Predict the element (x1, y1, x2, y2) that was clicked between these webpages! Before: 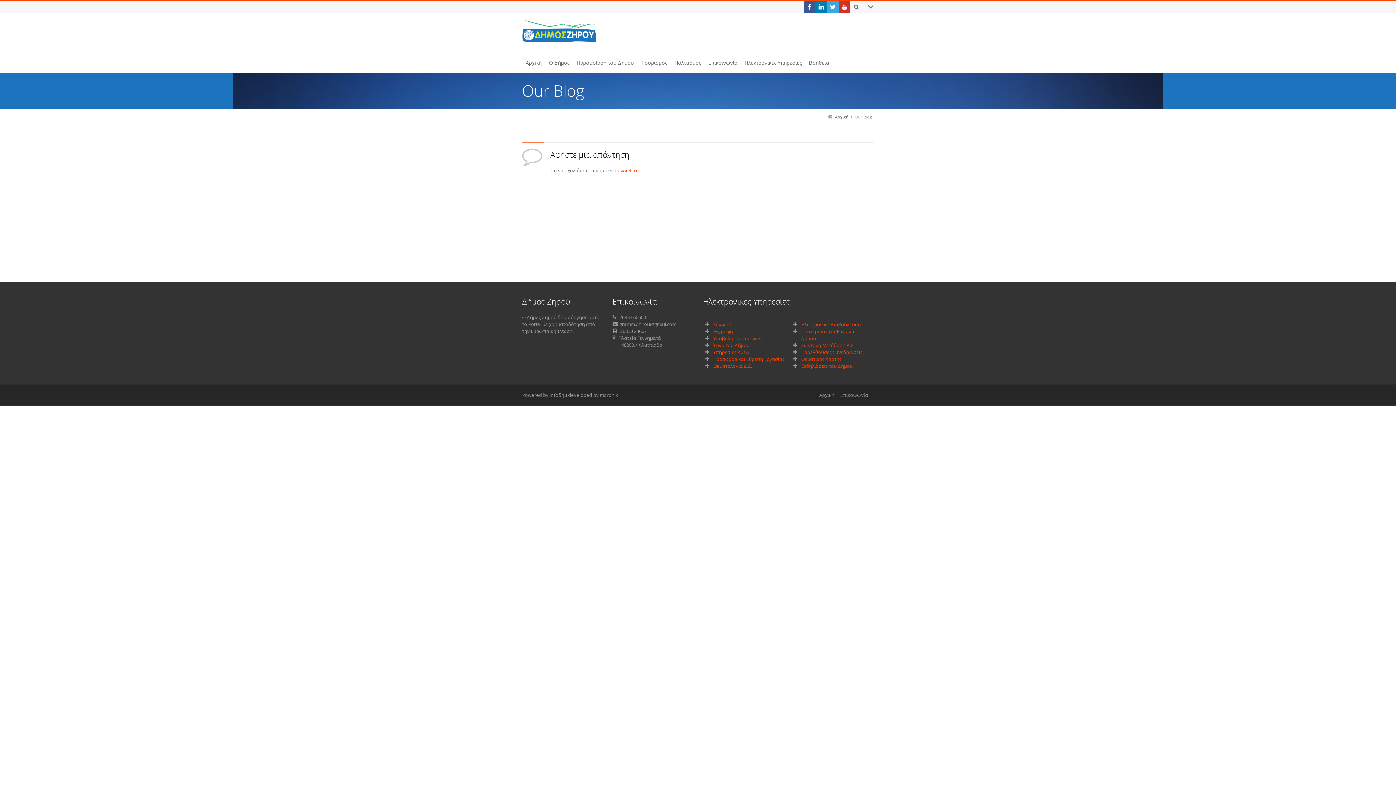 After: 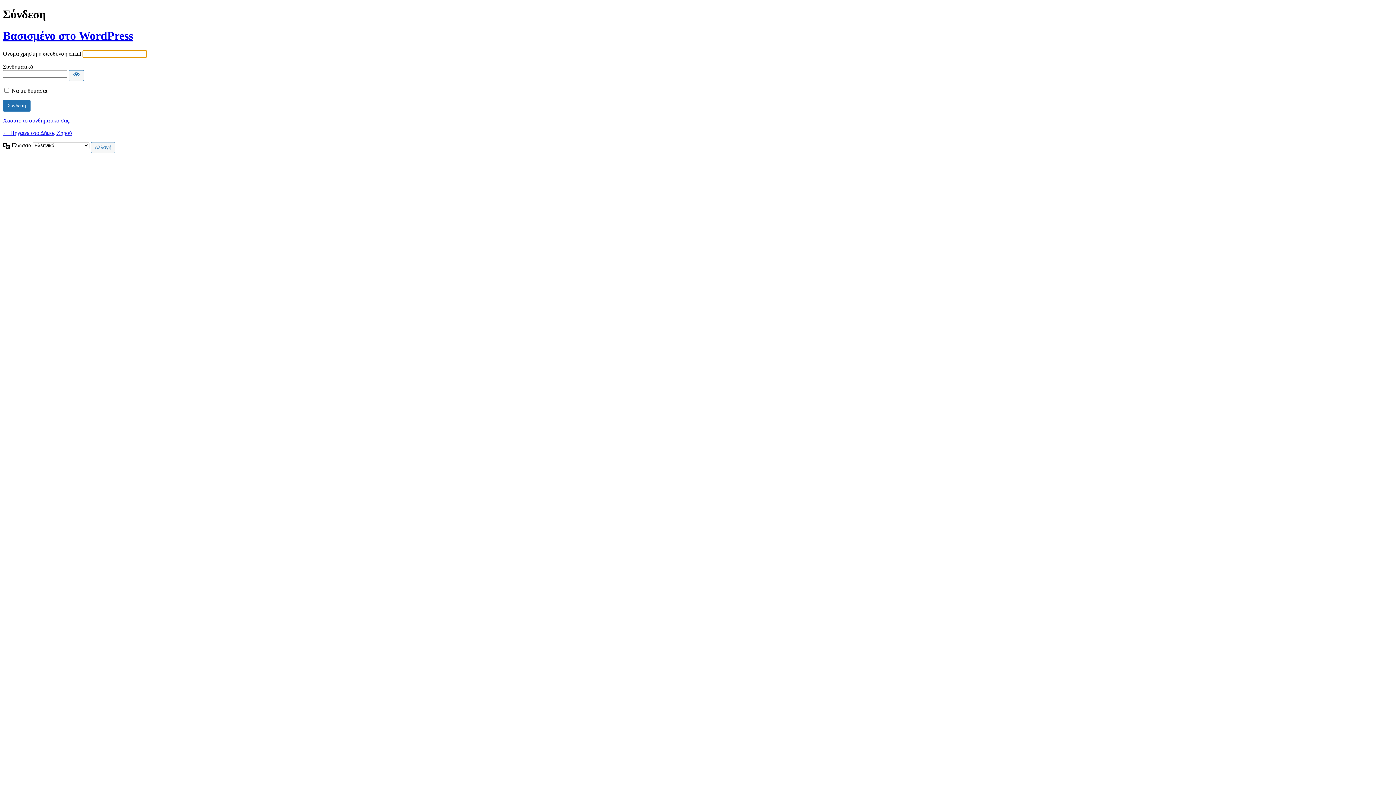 Action: label: συνδεθείτε bbox: (614, 167, 640, 173)